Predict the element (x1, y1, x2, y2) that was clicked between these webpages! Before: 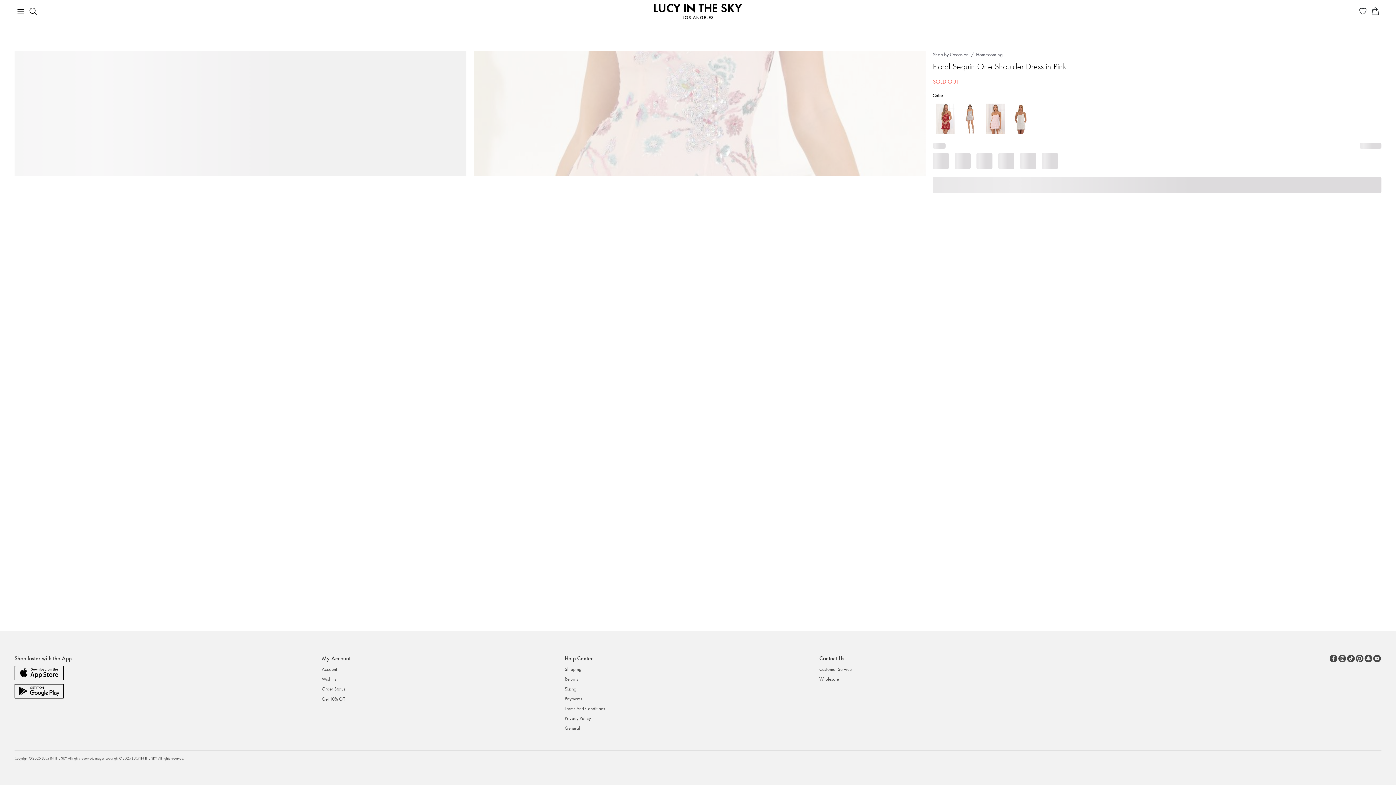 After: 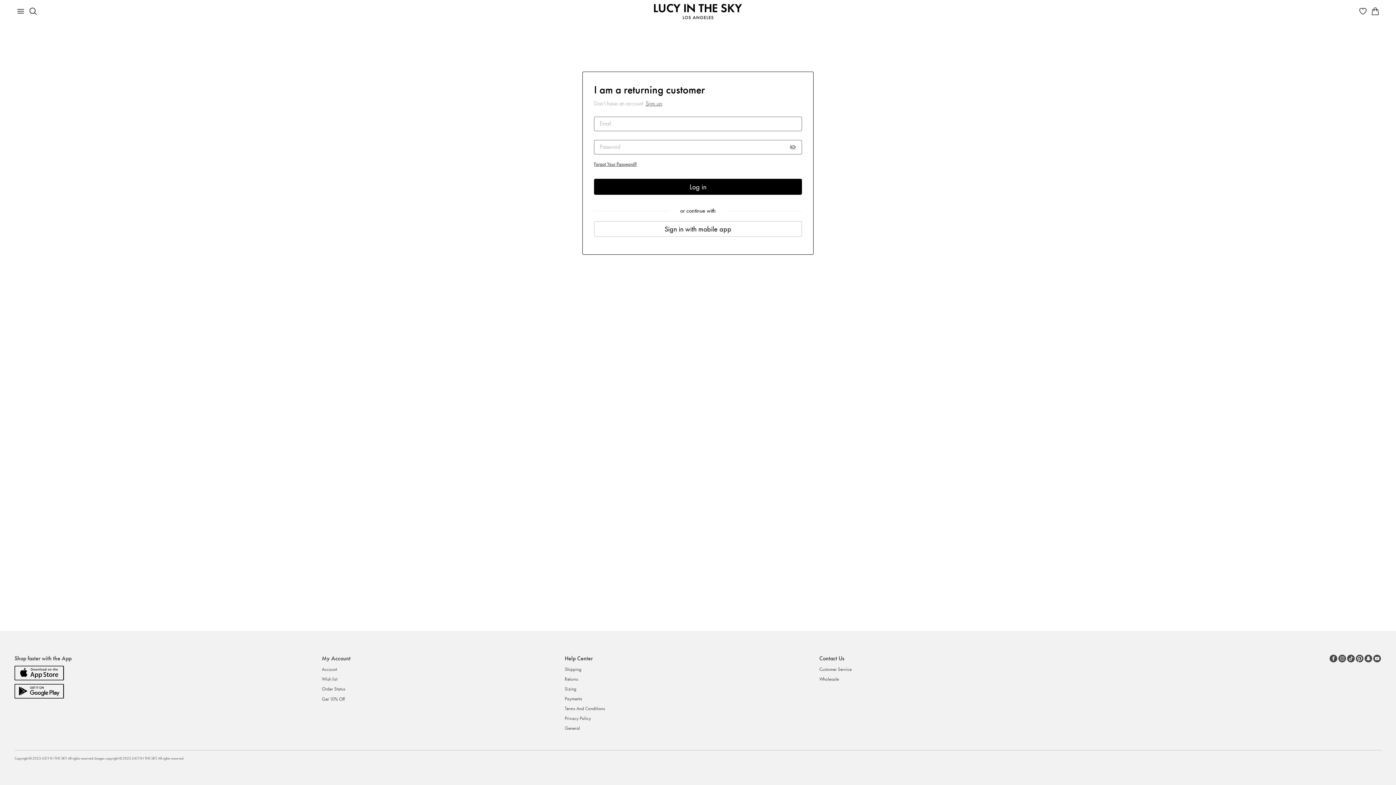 Action: label: Order Status bbox: (321, 685, 350, 692)